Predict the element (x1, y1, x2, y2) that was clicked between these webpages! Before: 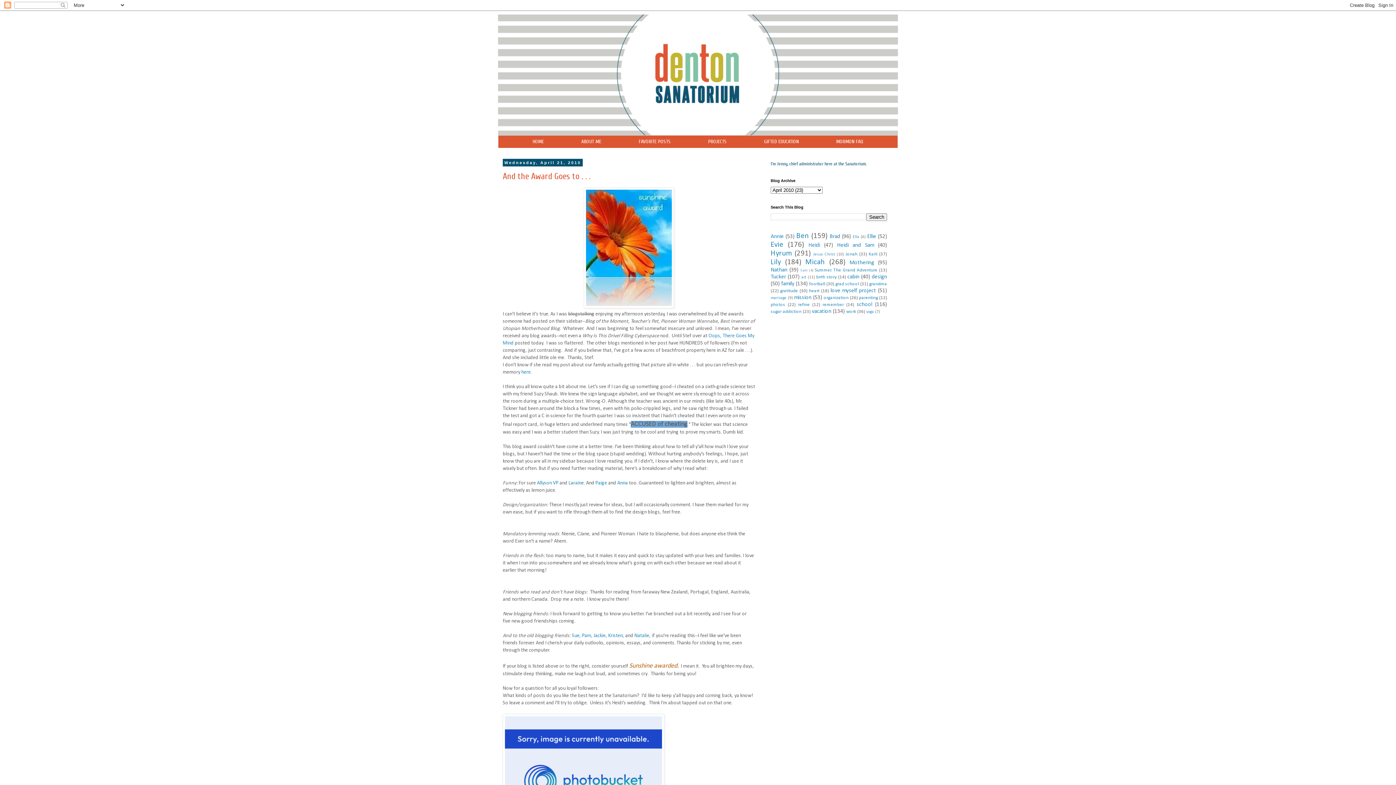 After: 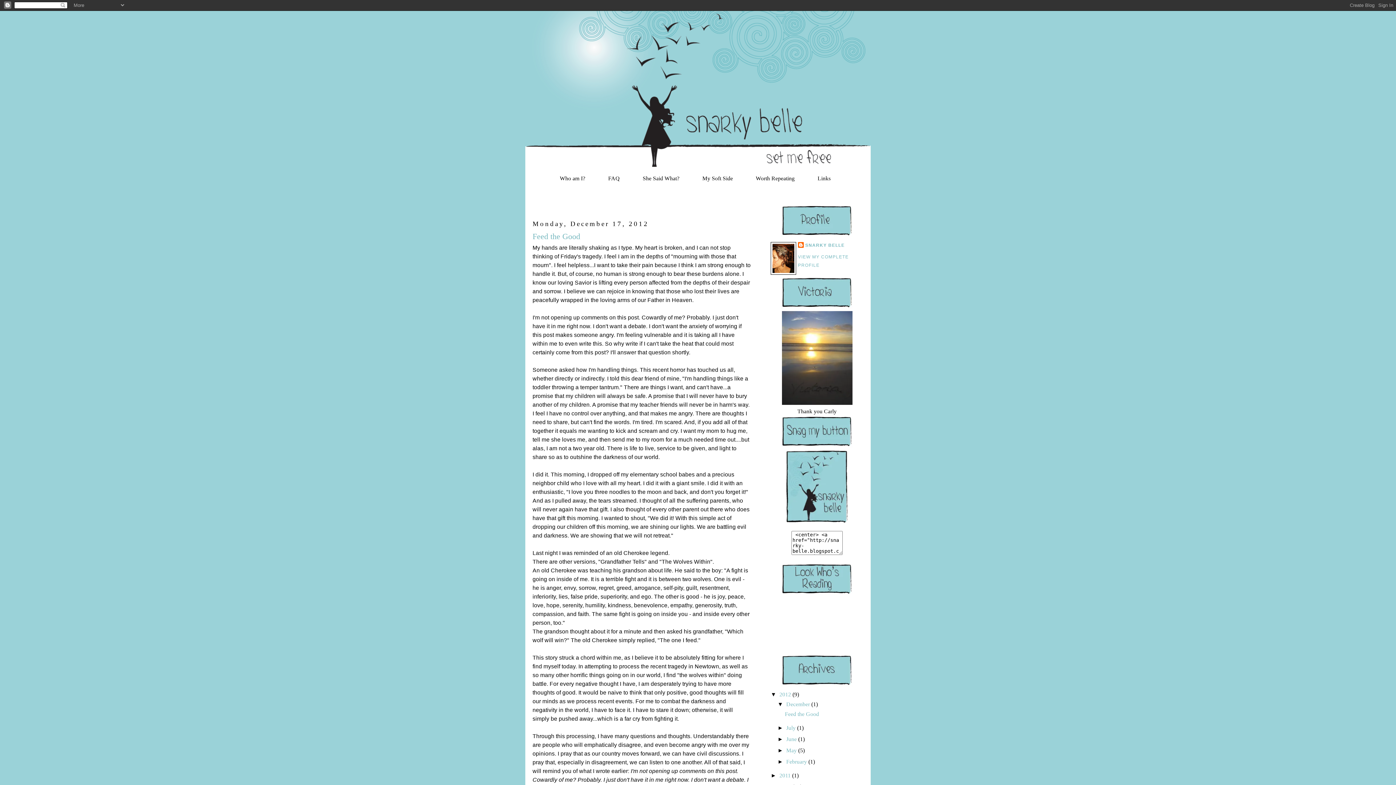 Action: bbox: (634, 633, 649, 639) label: Natalie